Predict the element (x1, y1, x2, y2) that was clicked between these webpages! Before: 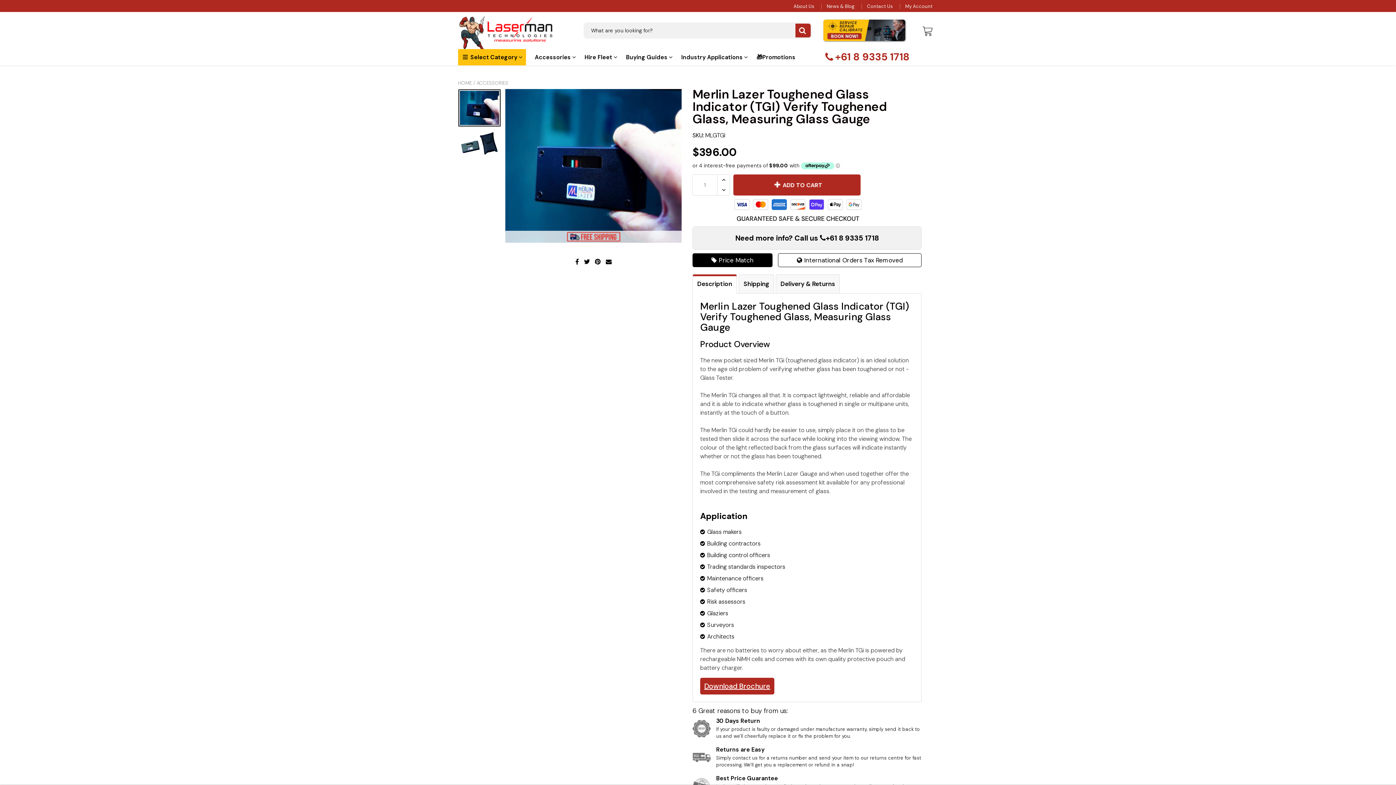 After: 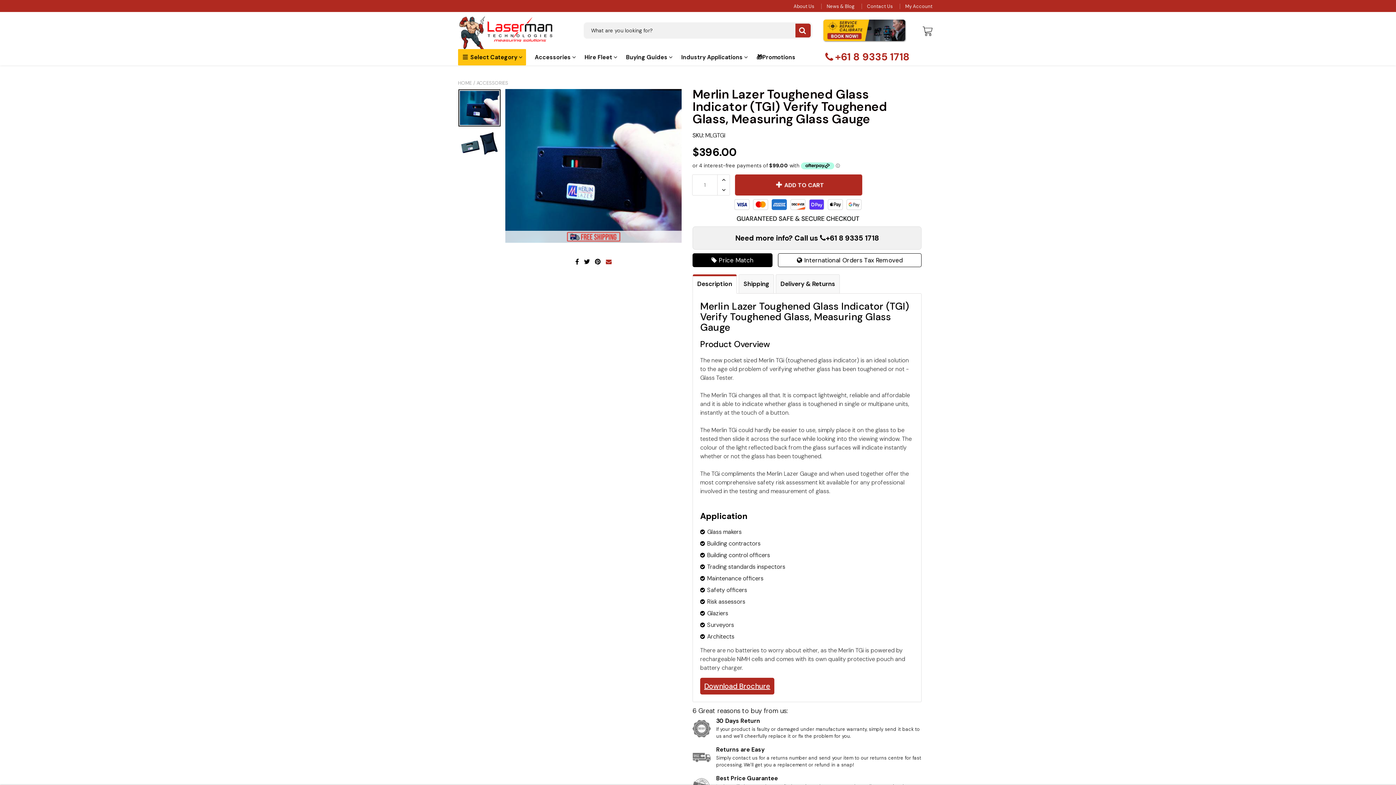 Action: bbox: (606, 258, 611, 264)